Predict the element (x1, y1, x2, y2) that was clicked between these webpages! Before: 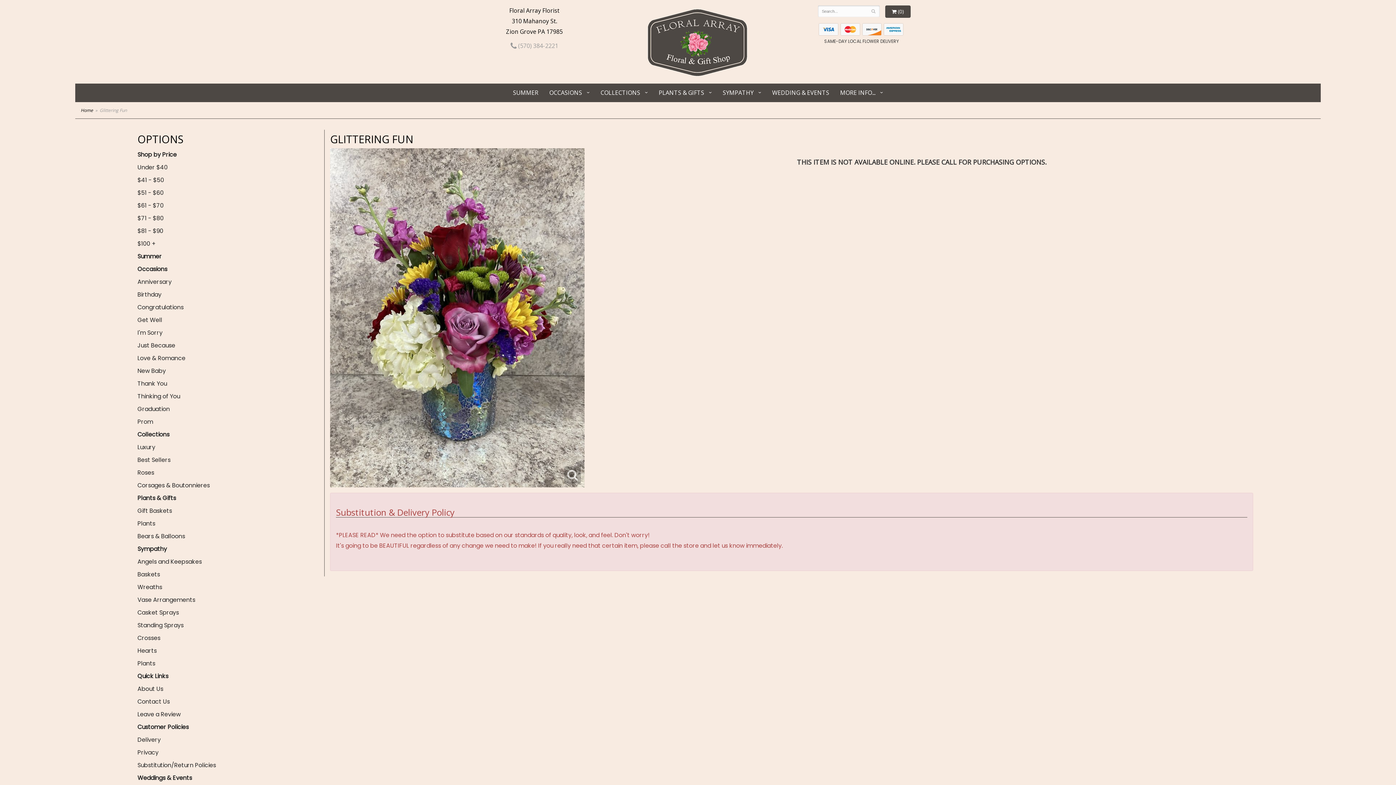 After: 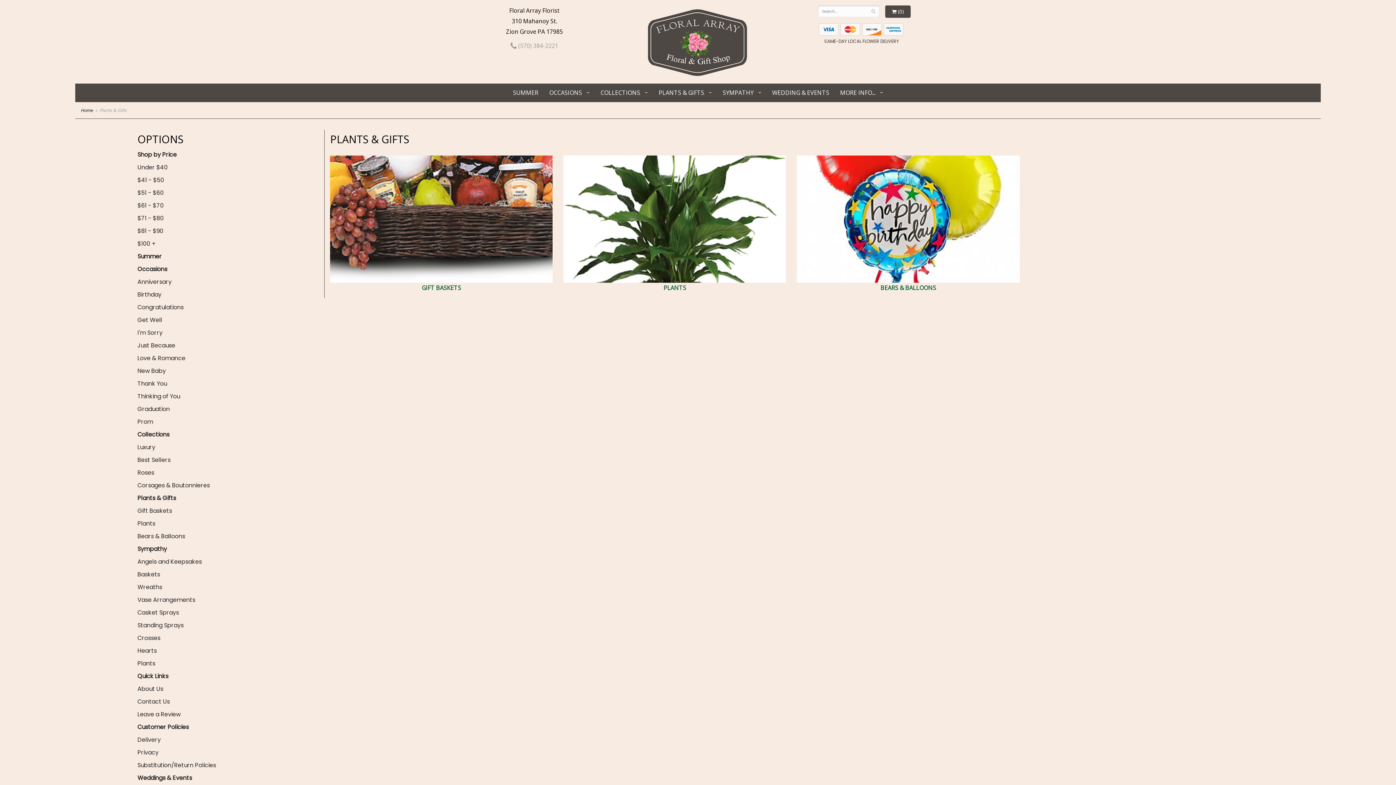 Action: label: PLANTS & GIFTS bbox: (653, 83, 717, 101)